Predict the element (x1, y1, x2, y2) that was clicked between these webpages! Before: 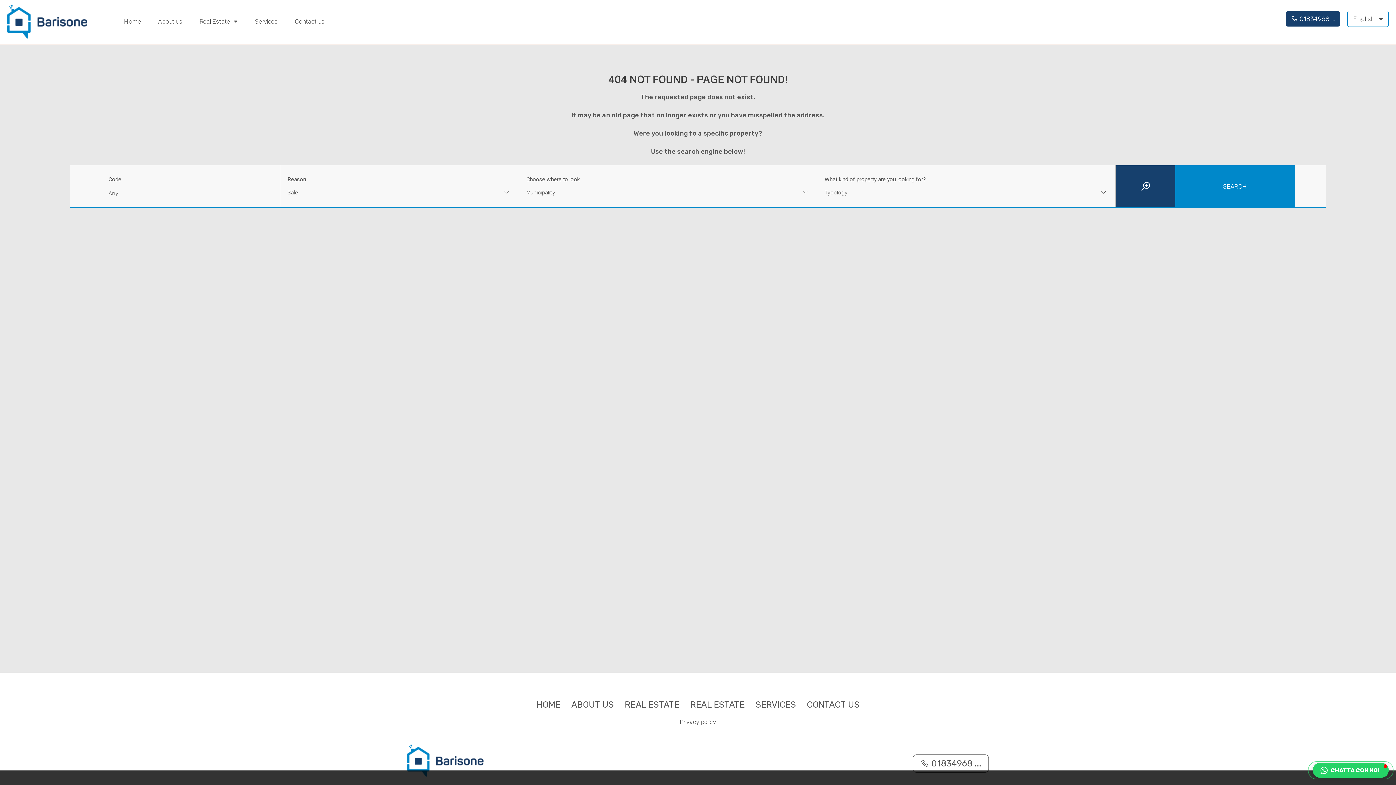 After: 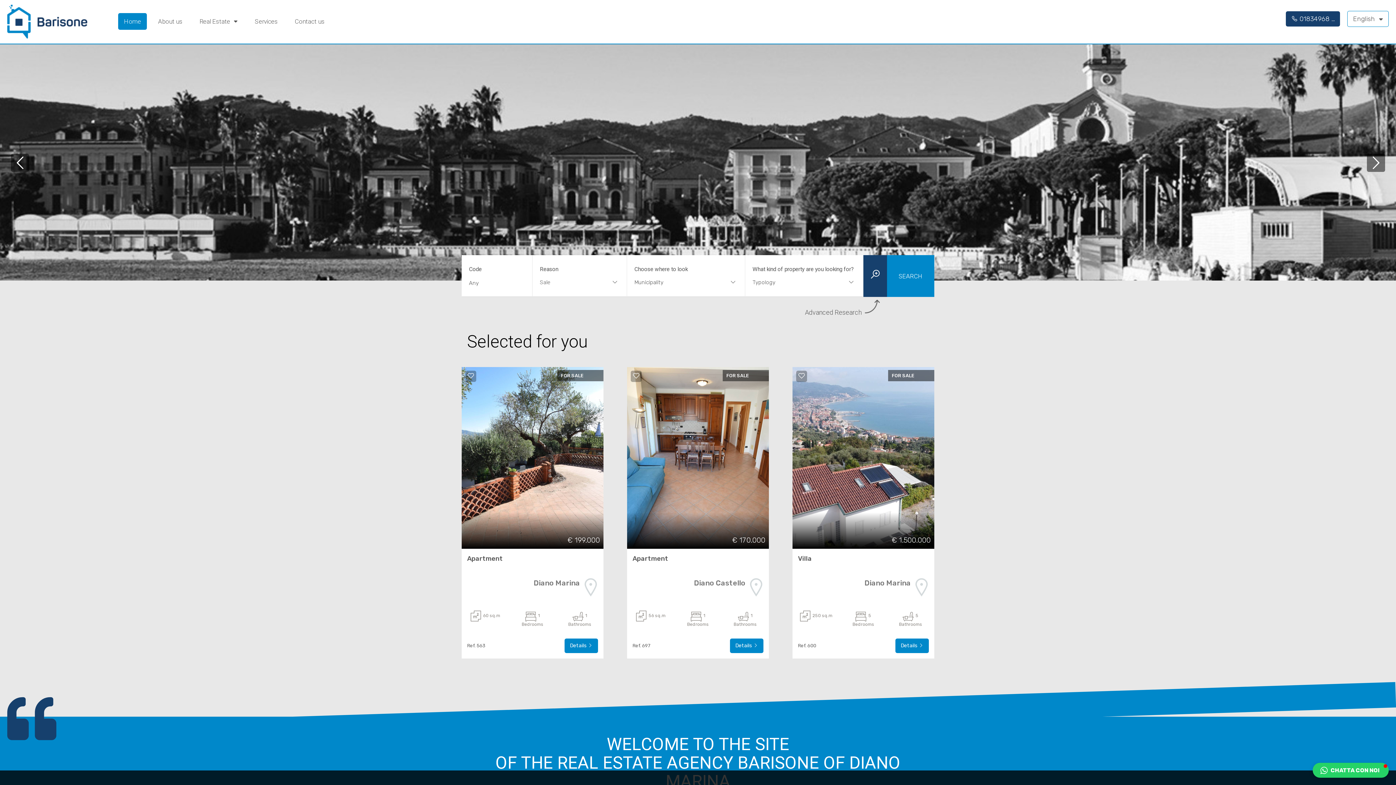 Action: bbox: (7, 17, 87, 25)